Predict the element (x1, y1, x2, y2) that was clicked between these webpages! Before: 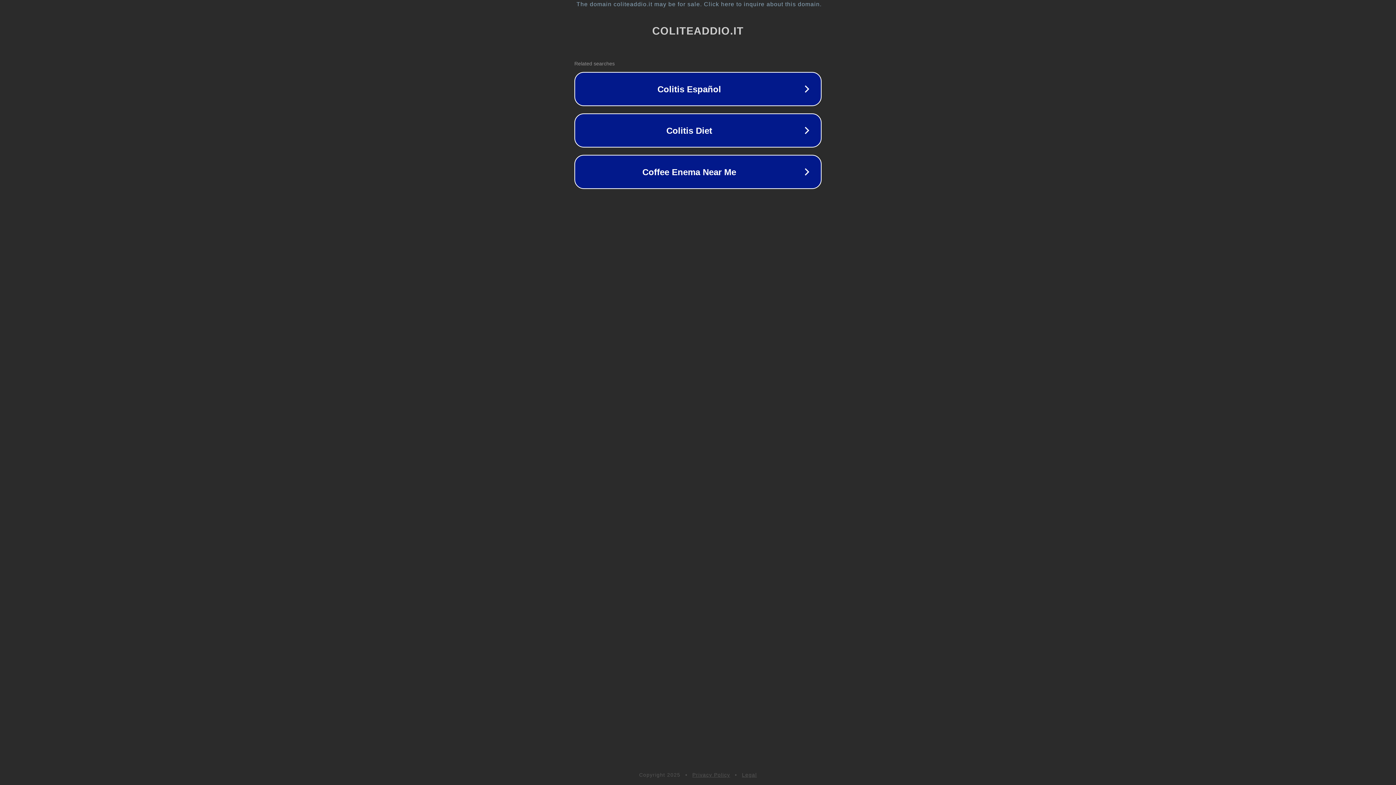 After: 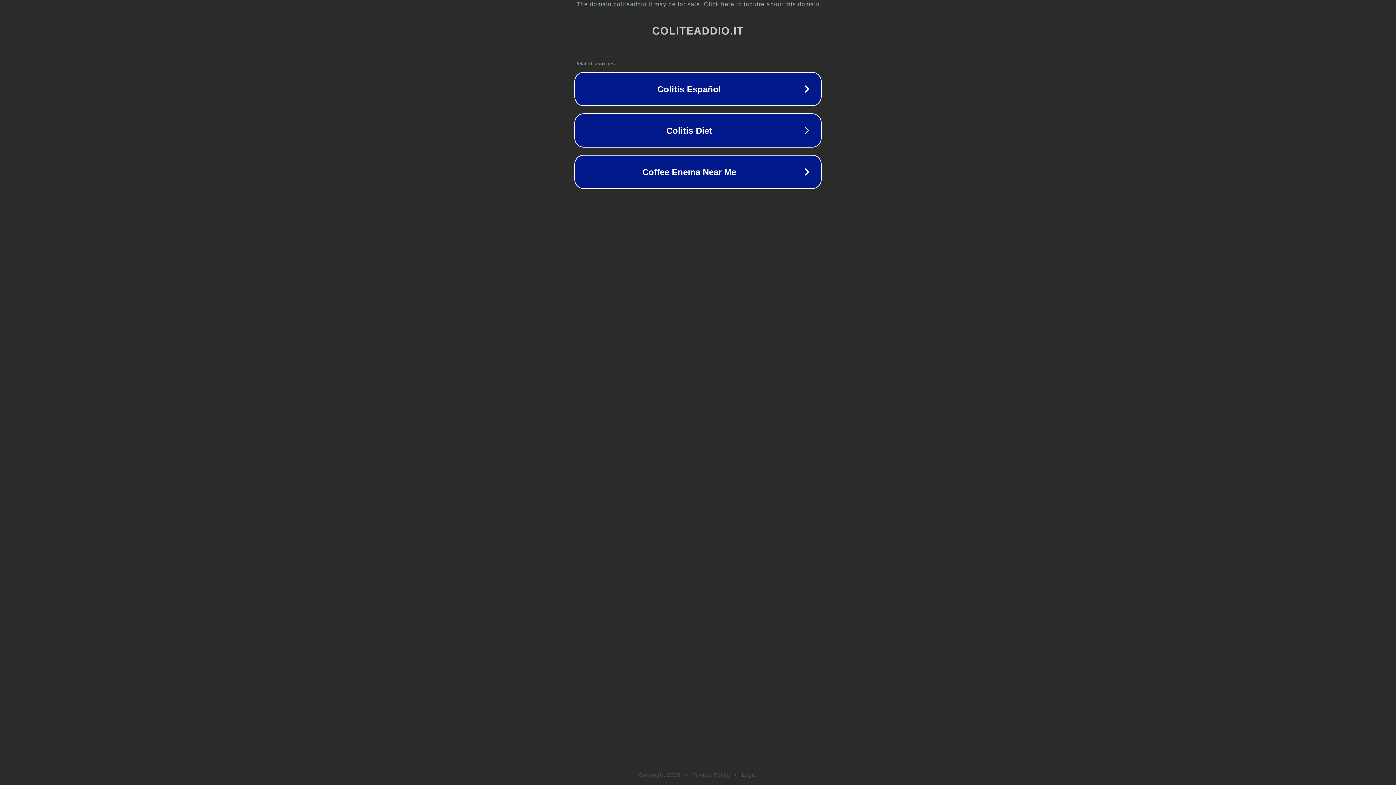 Action: bbox: (692, 772, 730, 778) label: Privacy Policy